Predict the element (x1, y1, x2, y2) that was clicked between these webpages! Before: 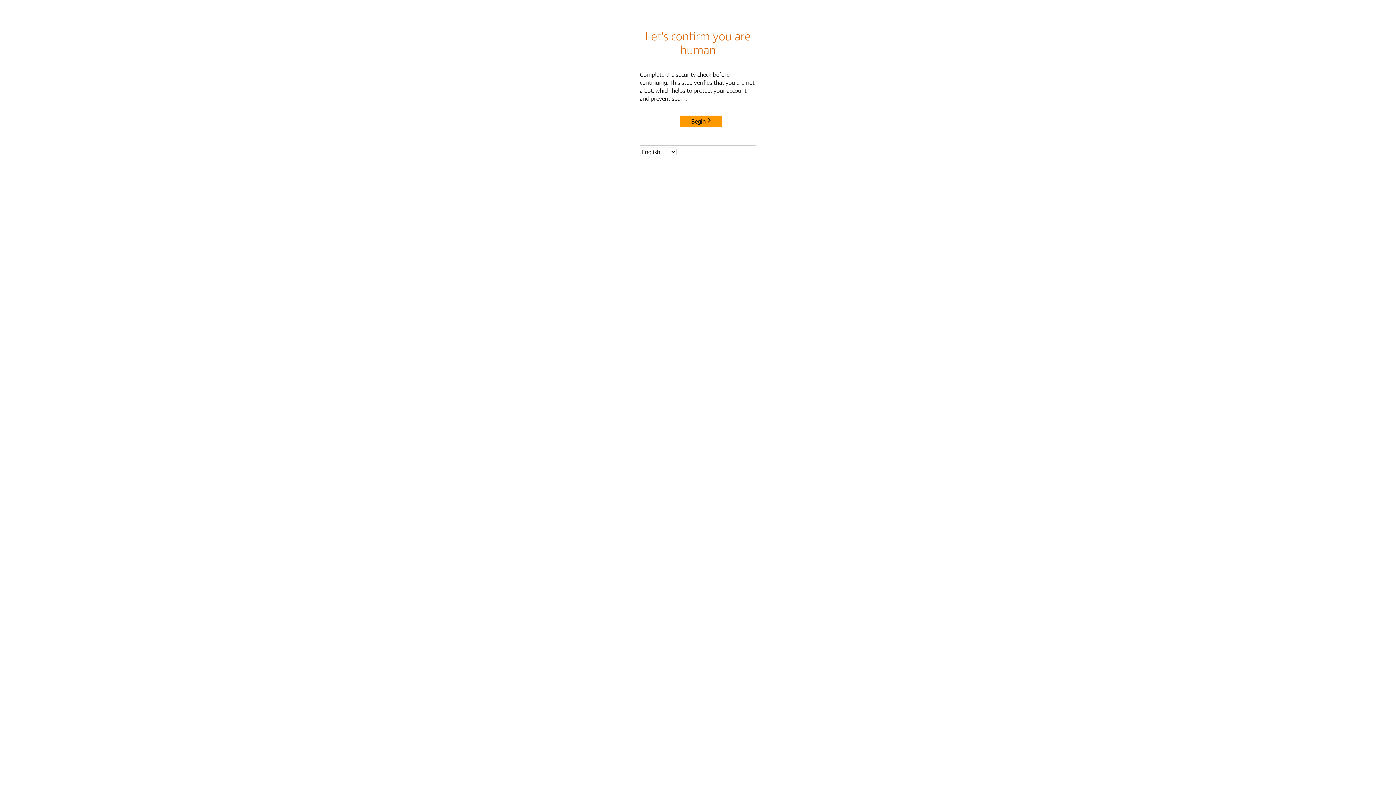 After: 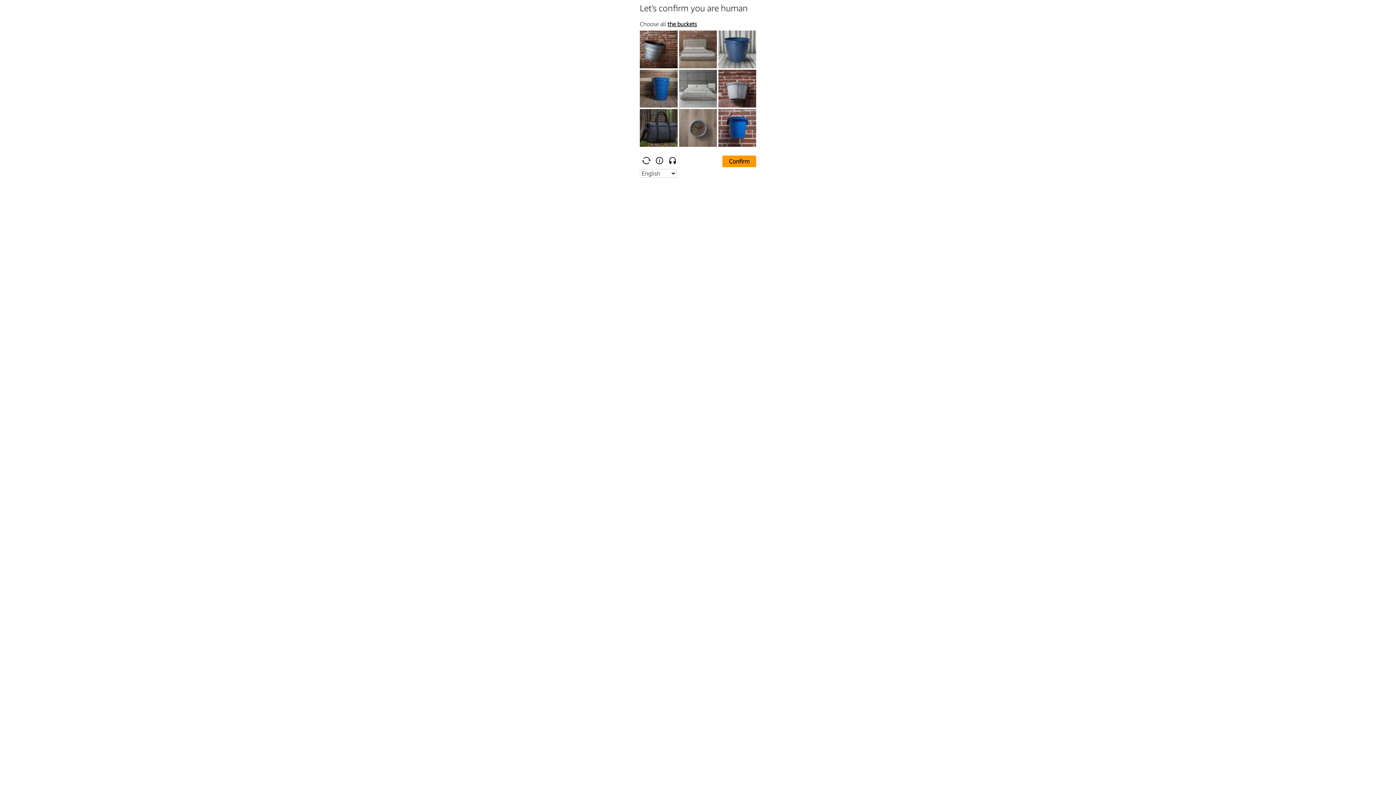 Action: bbox: (680, 115, 722, 127) label: Begin